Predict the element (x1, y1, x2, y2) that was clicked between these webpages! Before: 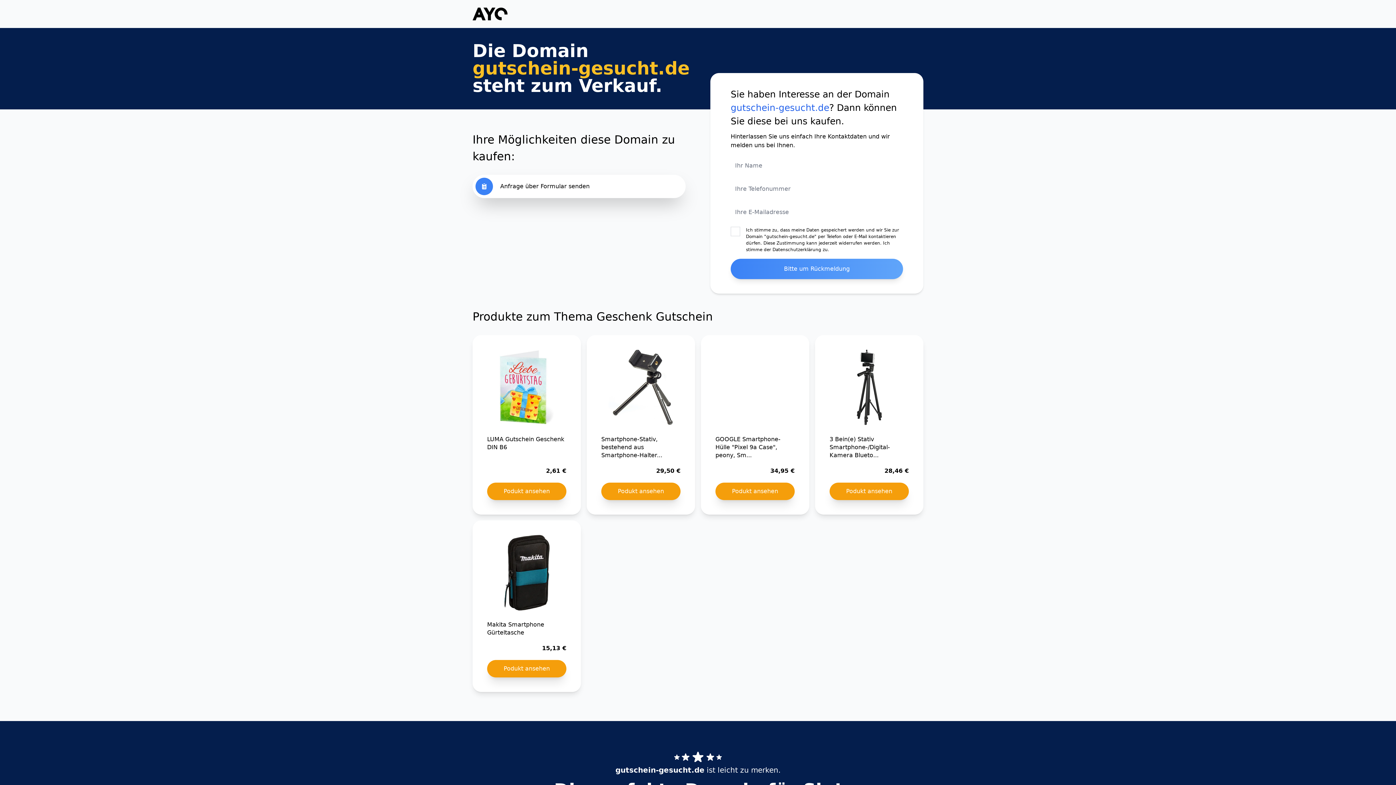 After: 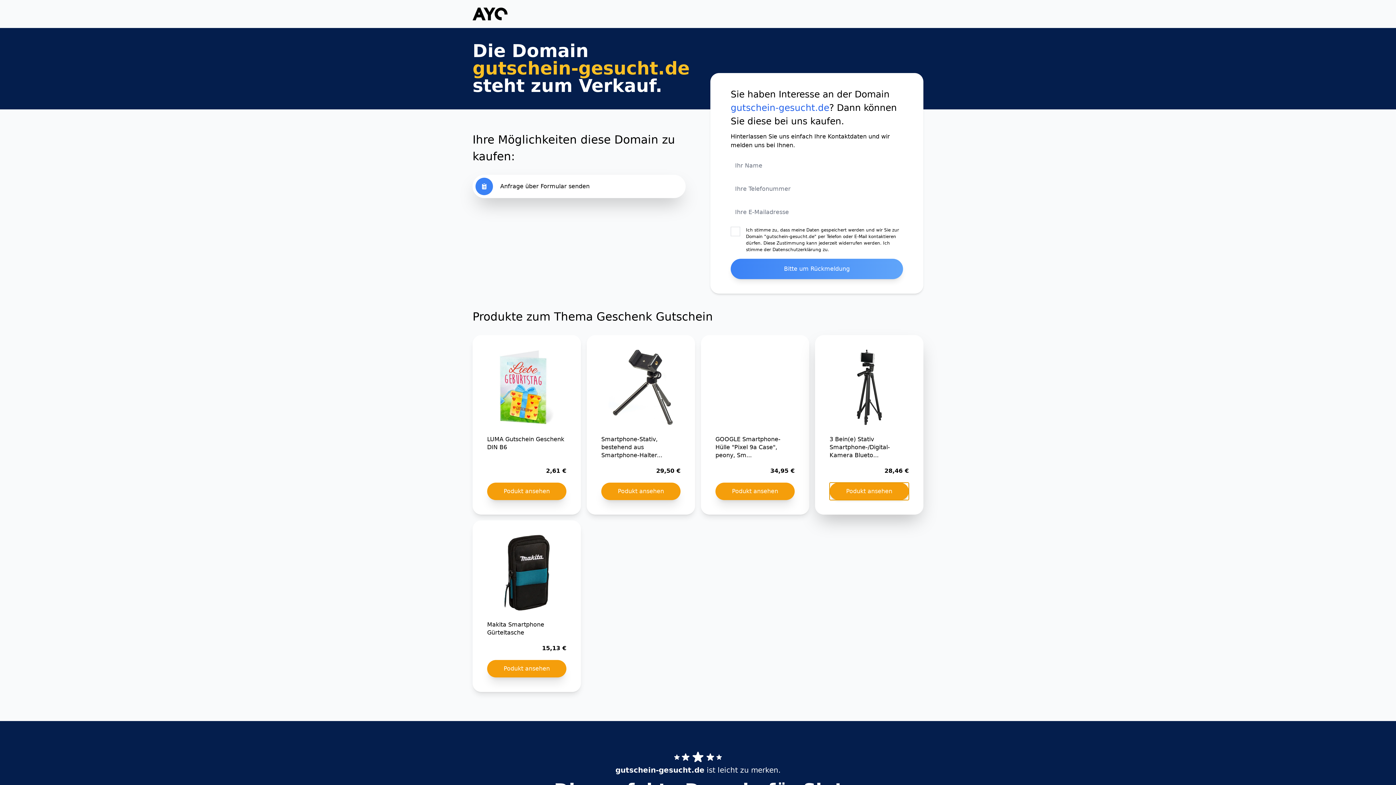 Action: label: Podukt ansehen bbox: (829, 482, 909, 500)